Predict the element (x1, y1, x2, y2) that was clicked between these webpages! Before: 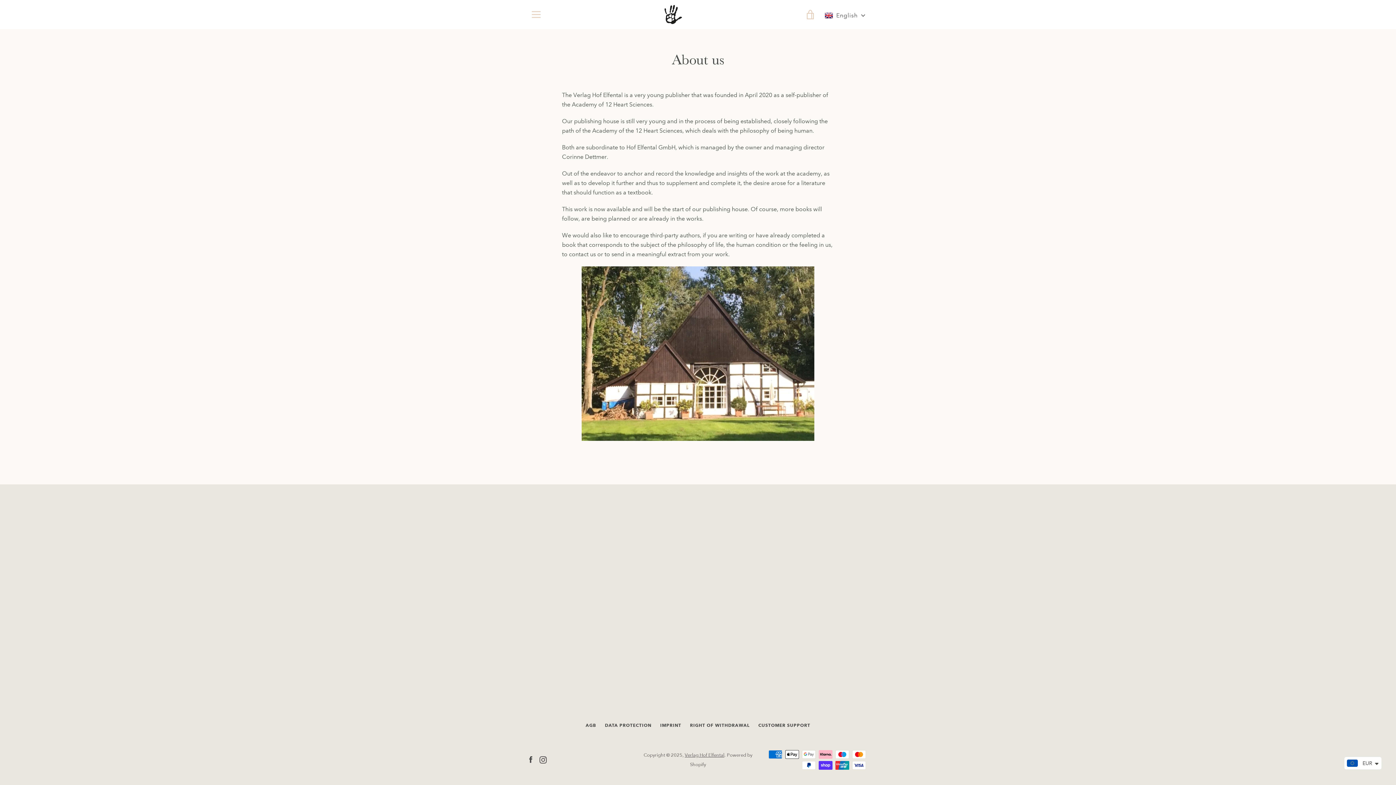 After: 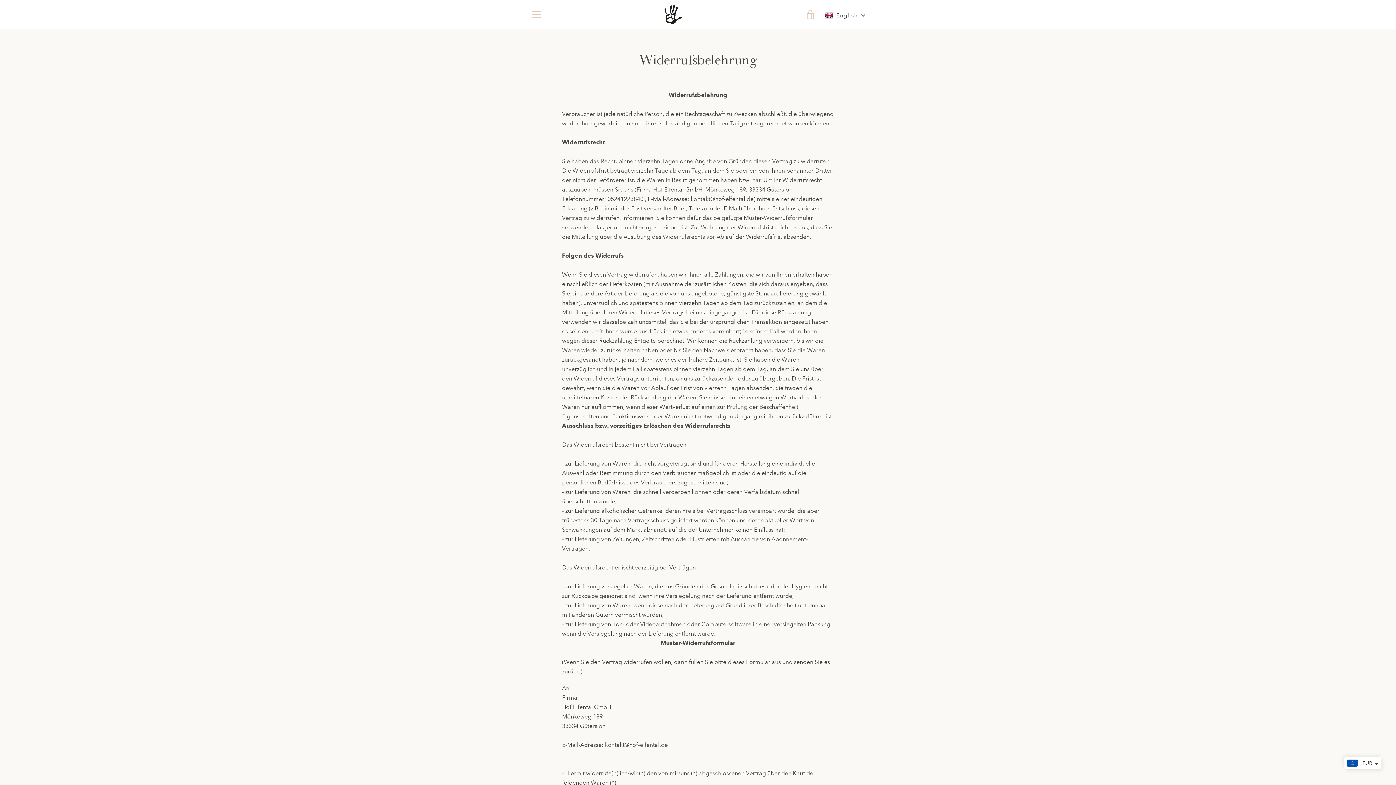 Action: bbox: (690, 722, 749, 728) label: RIGHT OF WITHDRAWAL